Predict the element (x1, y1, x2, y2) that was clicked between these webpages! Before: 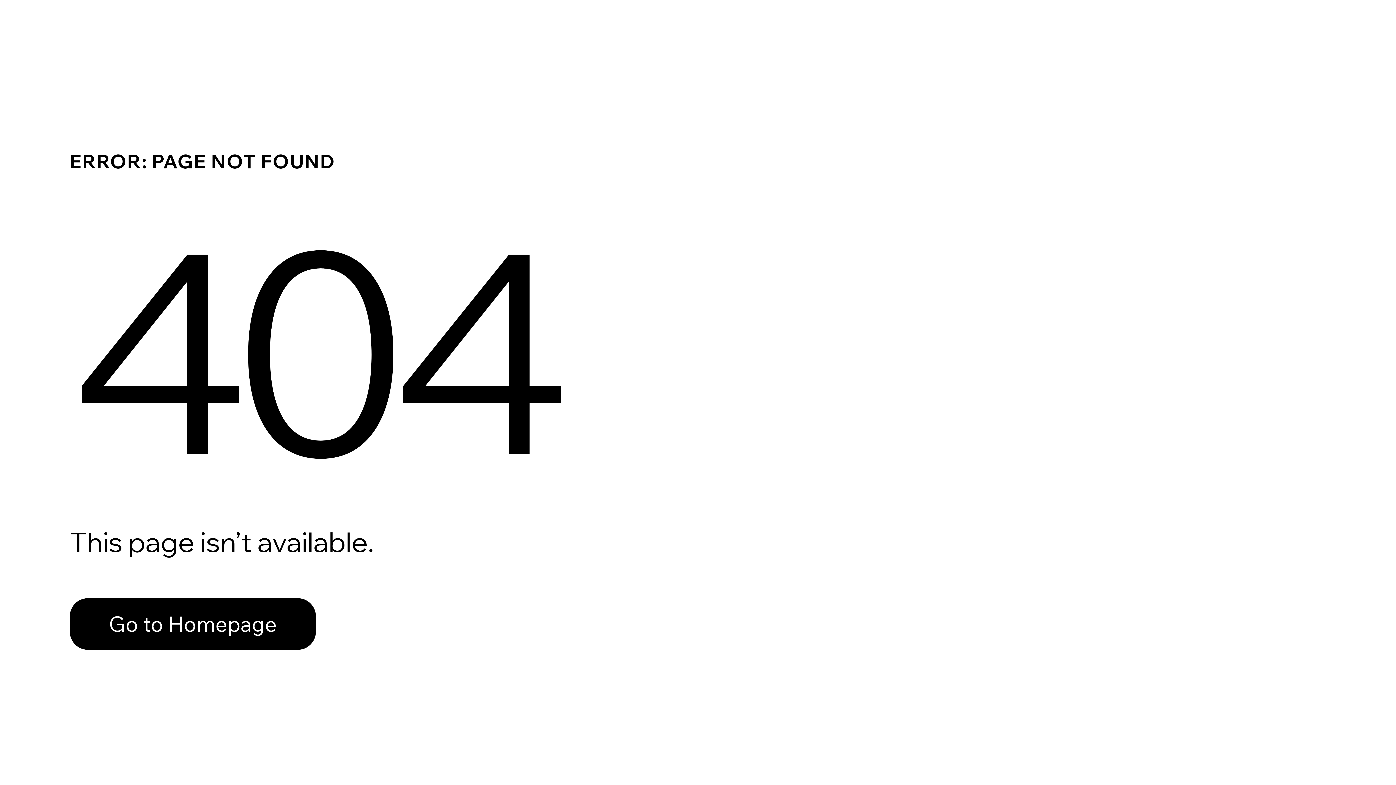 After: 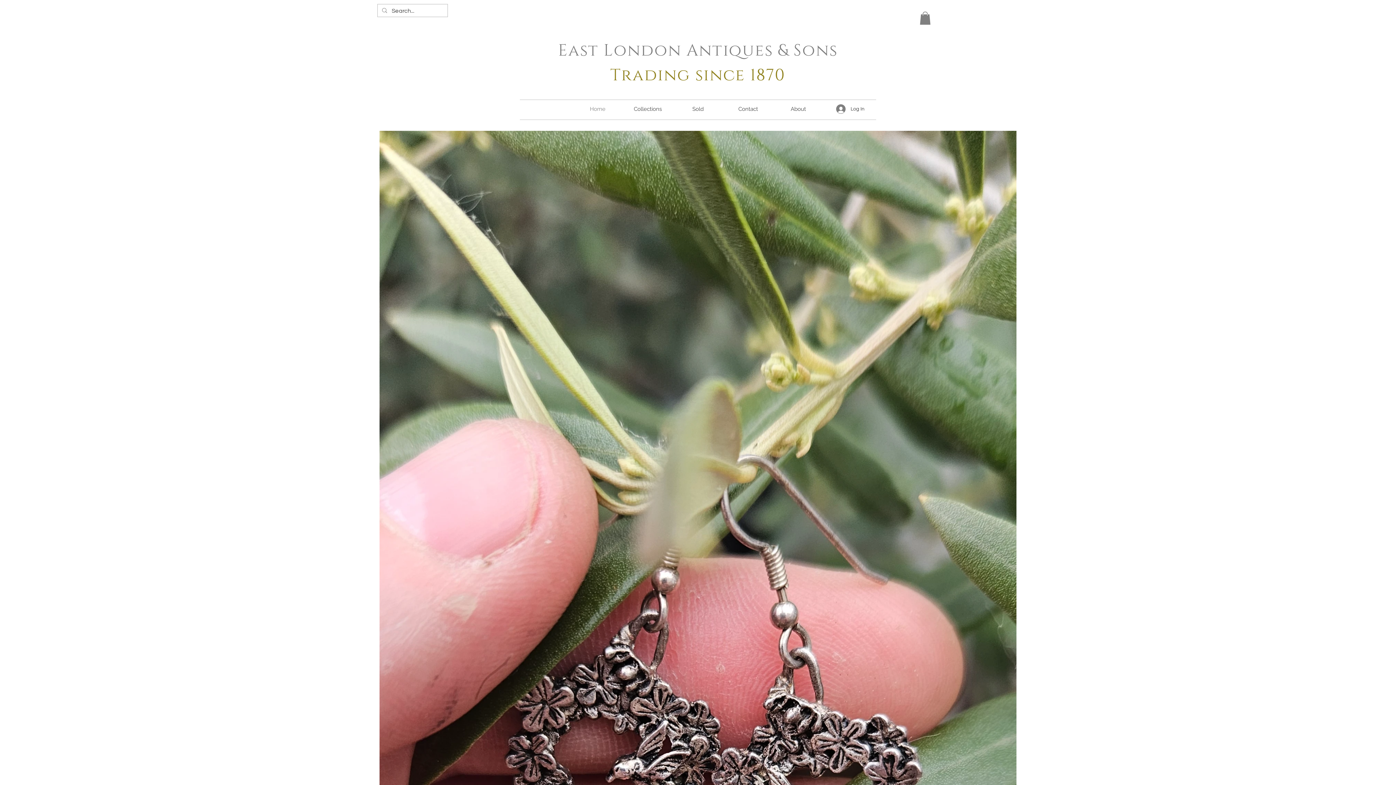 Action: label: Go to Homepage bbox: (69, 582, 768, 659)